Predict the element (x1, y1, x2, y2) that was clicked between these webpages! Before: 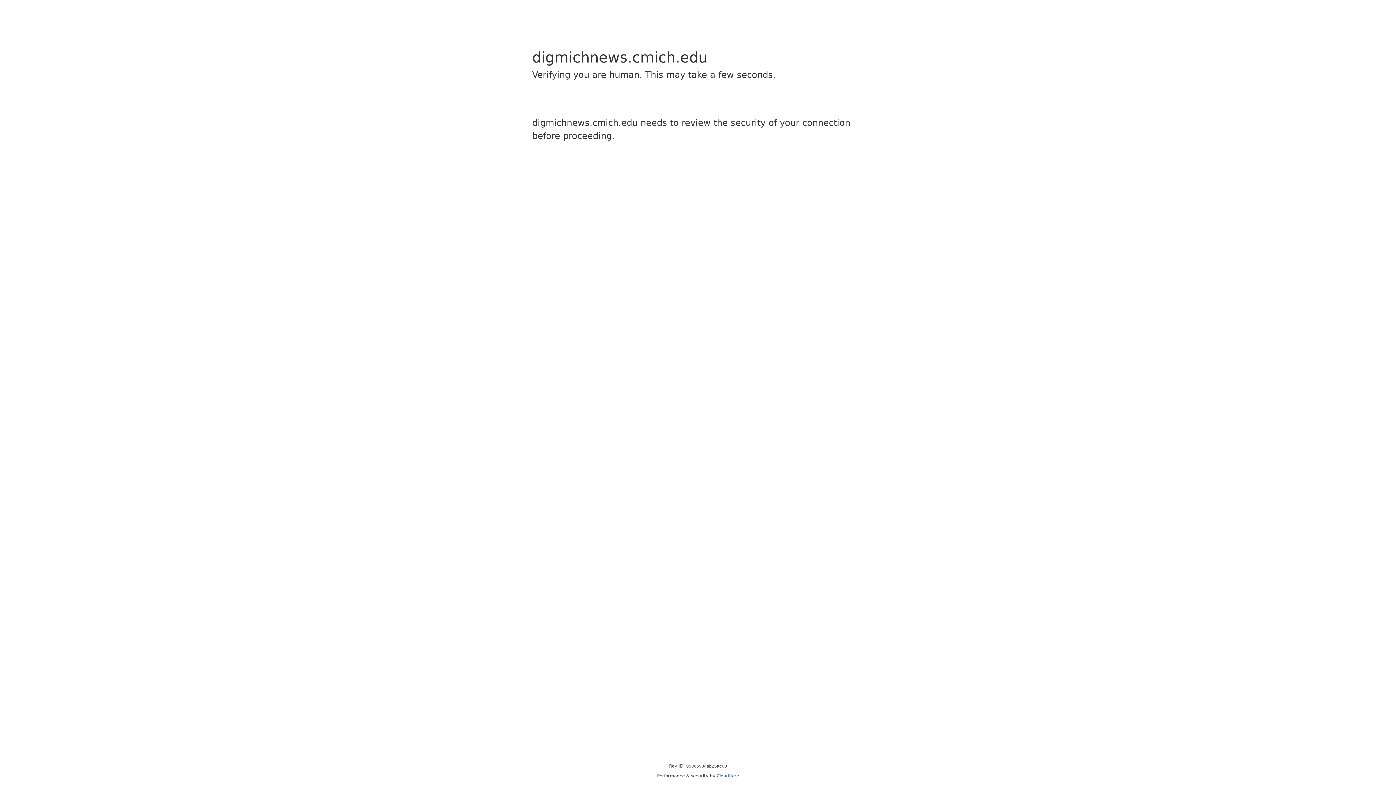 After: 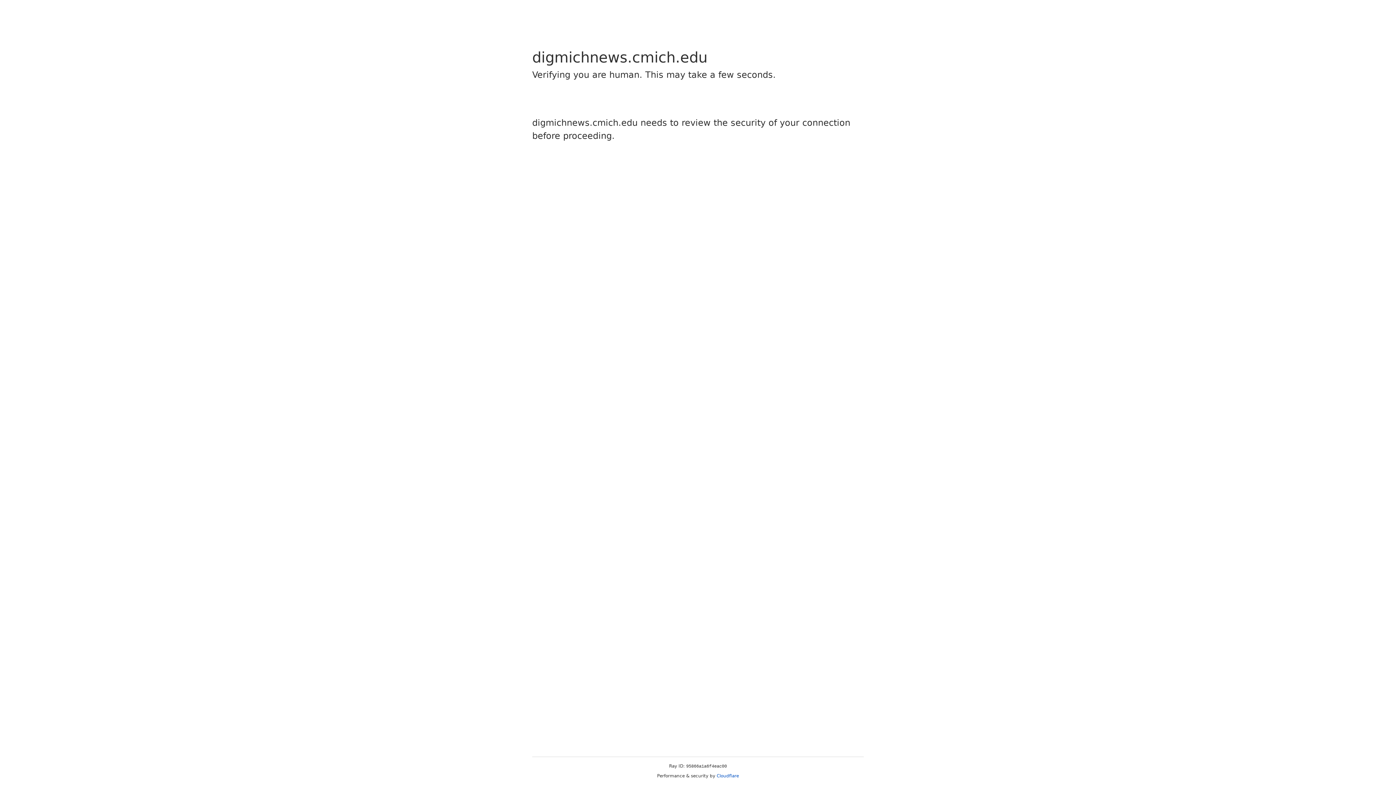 Action: label: Cloudflare bbox: (716, 773, 739, 778)